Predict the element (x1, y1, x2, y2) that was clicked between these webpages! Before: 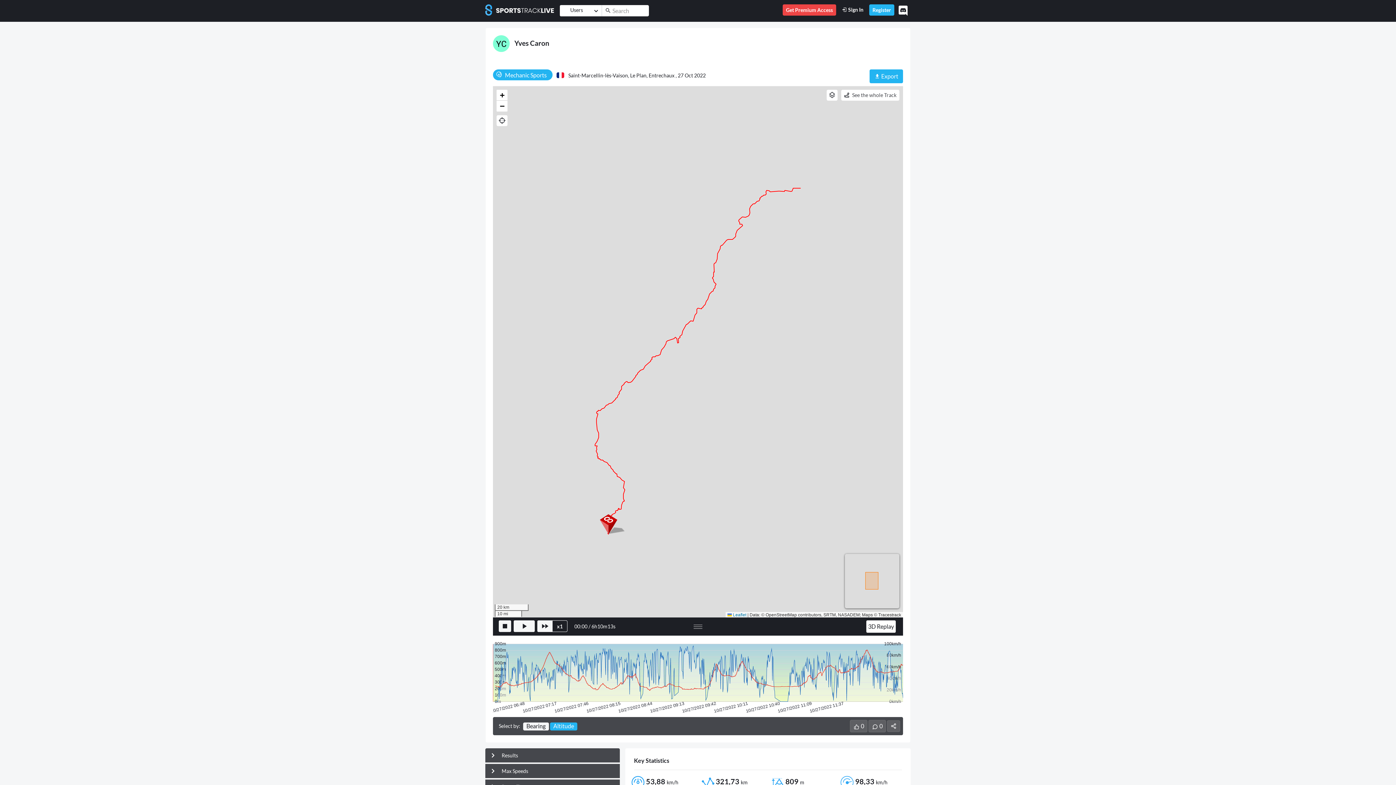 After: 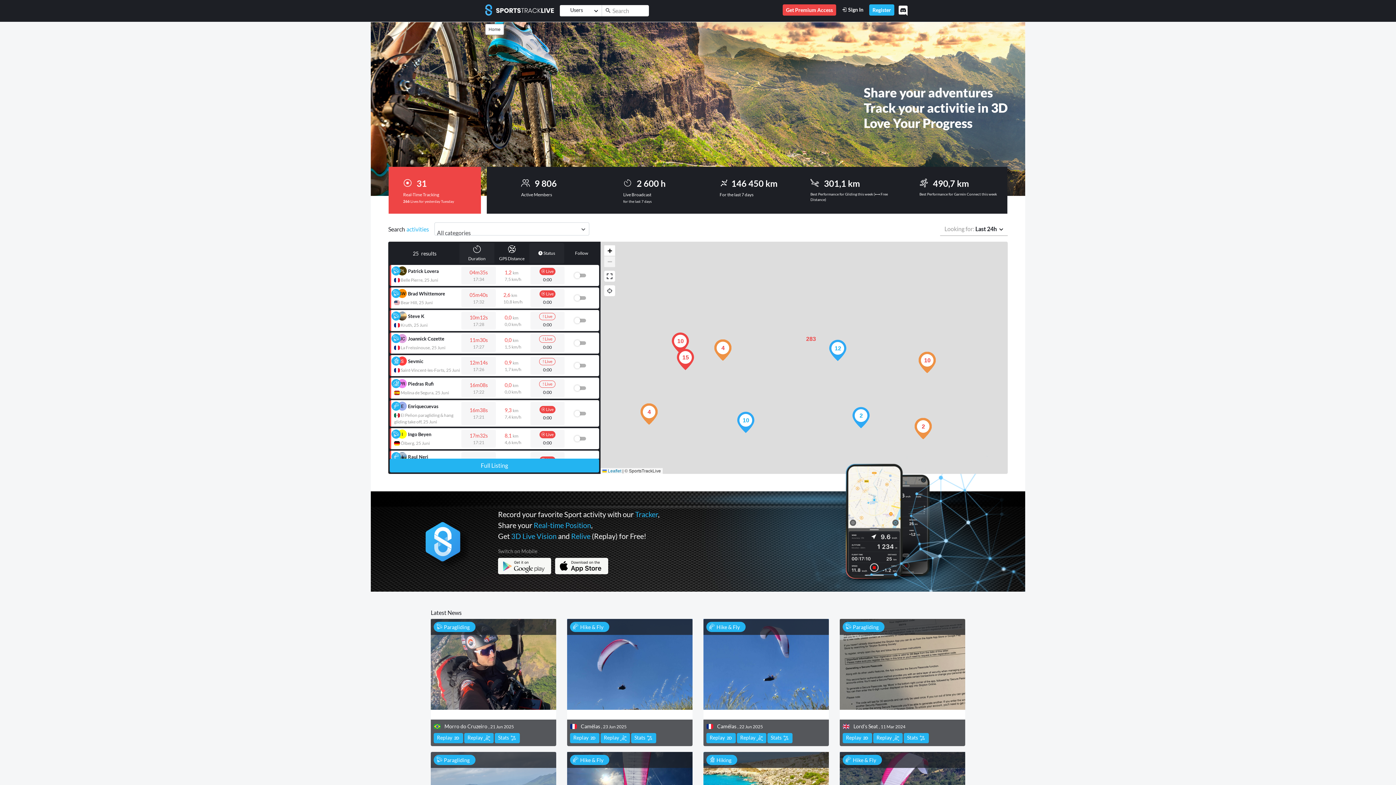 Action: bbox: (485, 3, 554, 18)